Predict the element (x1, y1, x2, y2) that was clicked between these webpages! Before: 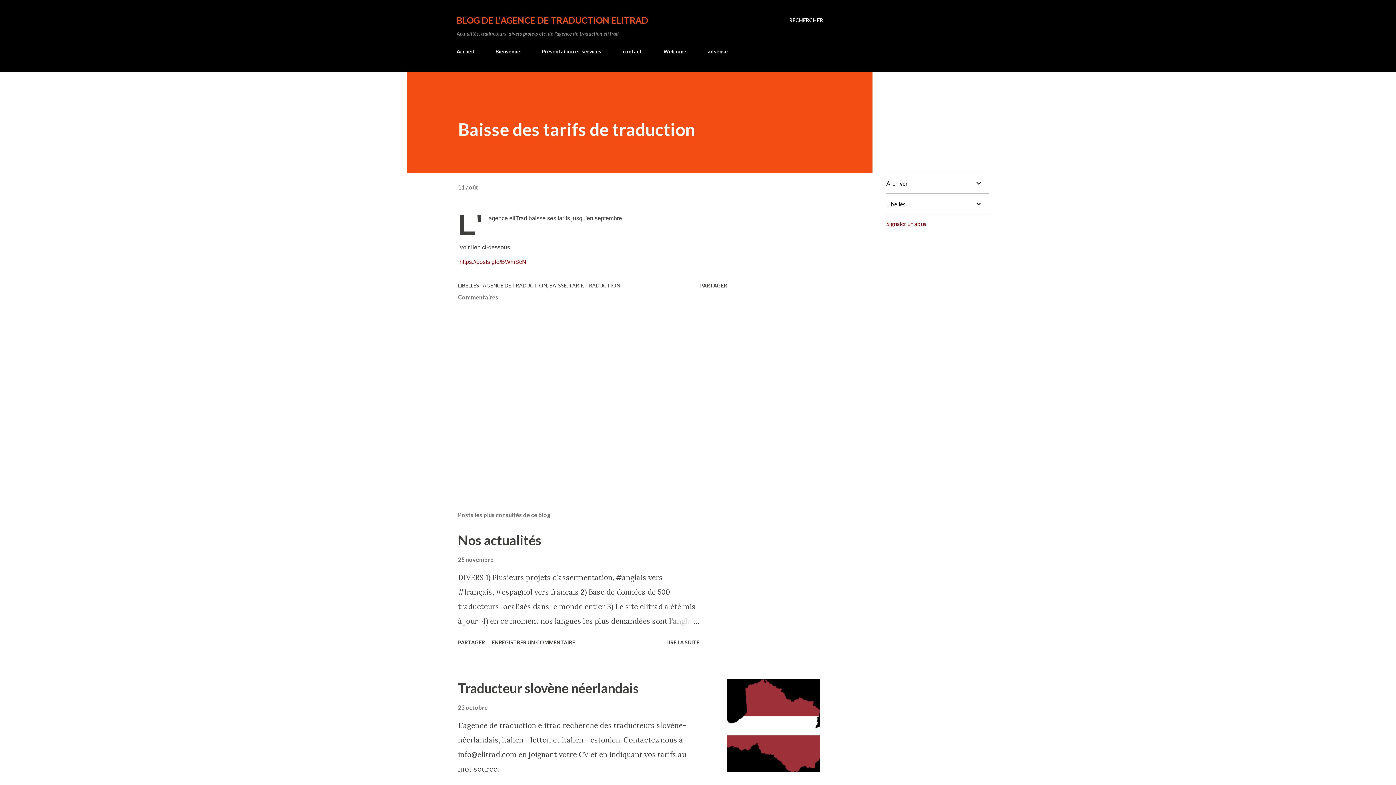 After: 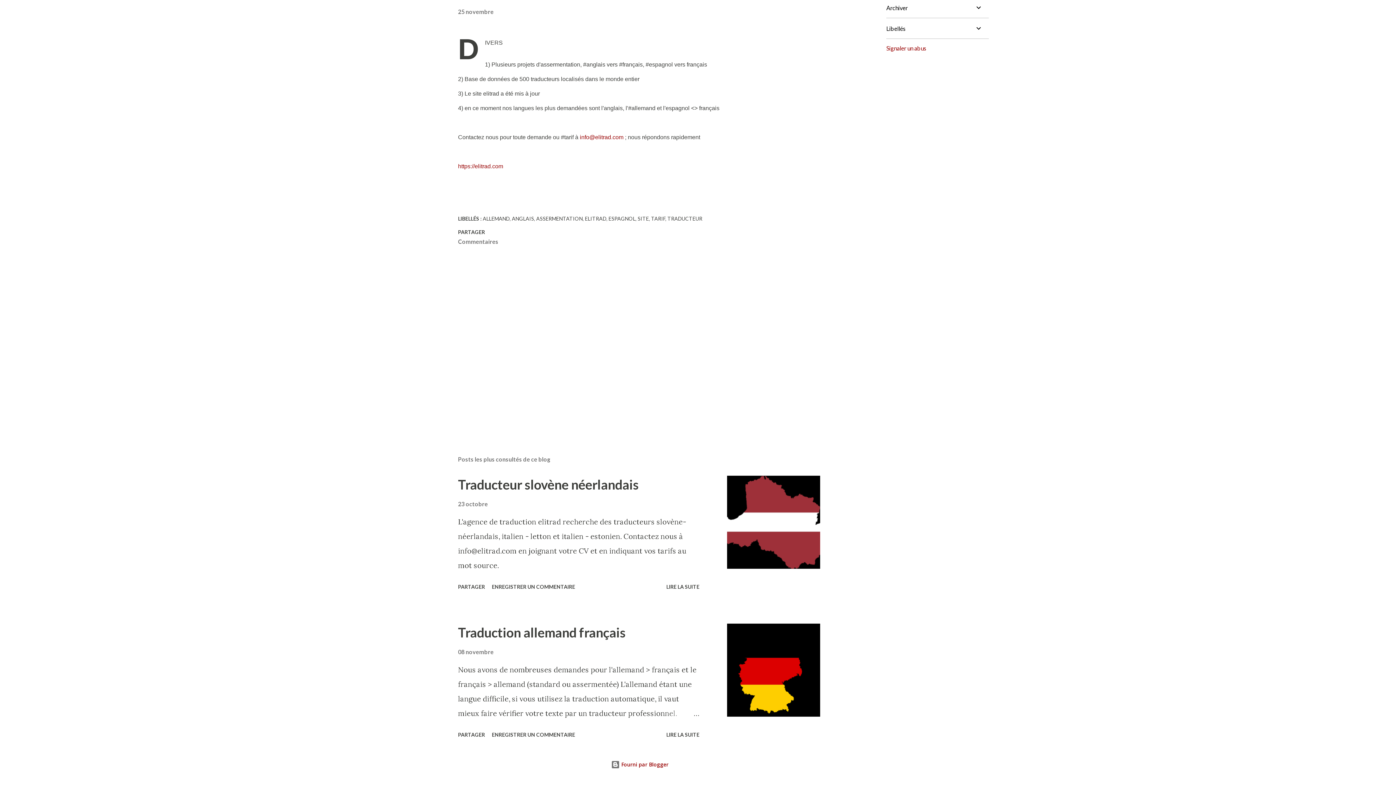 Action: label: ENREGISTRER UN COMMENTAIRE bbox: (489, 636, 578, 648)